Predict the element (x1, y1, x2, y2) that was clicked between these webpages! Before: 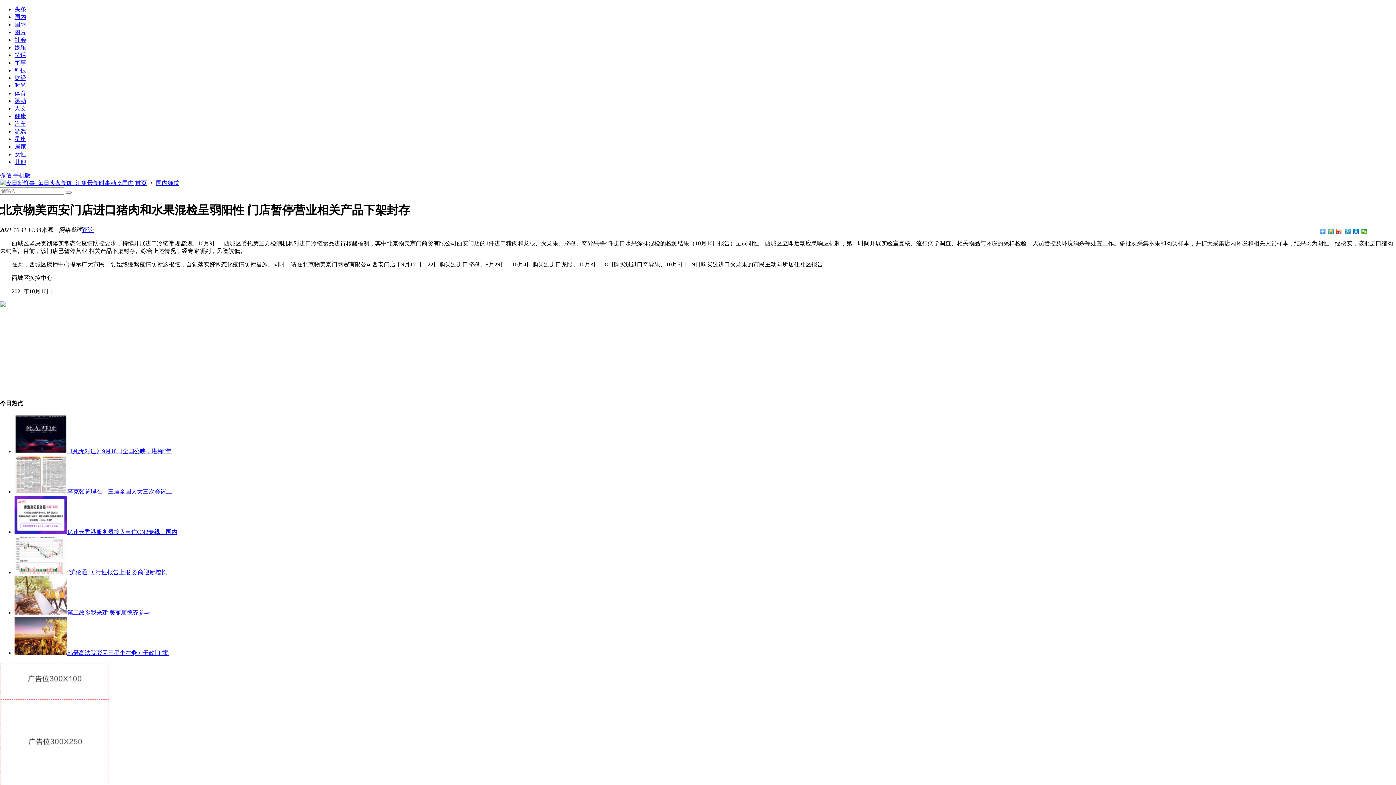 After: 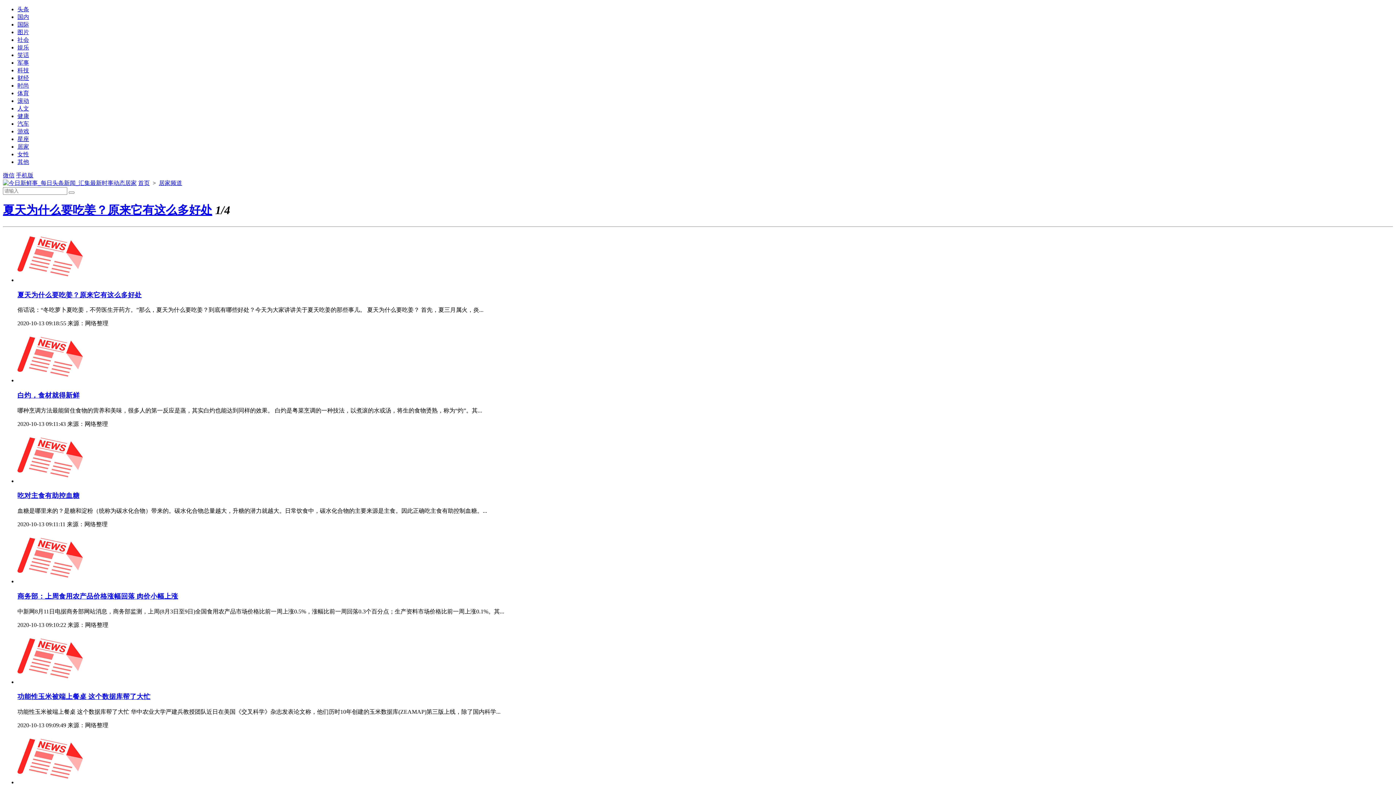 Action: bbox: (14, 143, 26, 149) label: 居家